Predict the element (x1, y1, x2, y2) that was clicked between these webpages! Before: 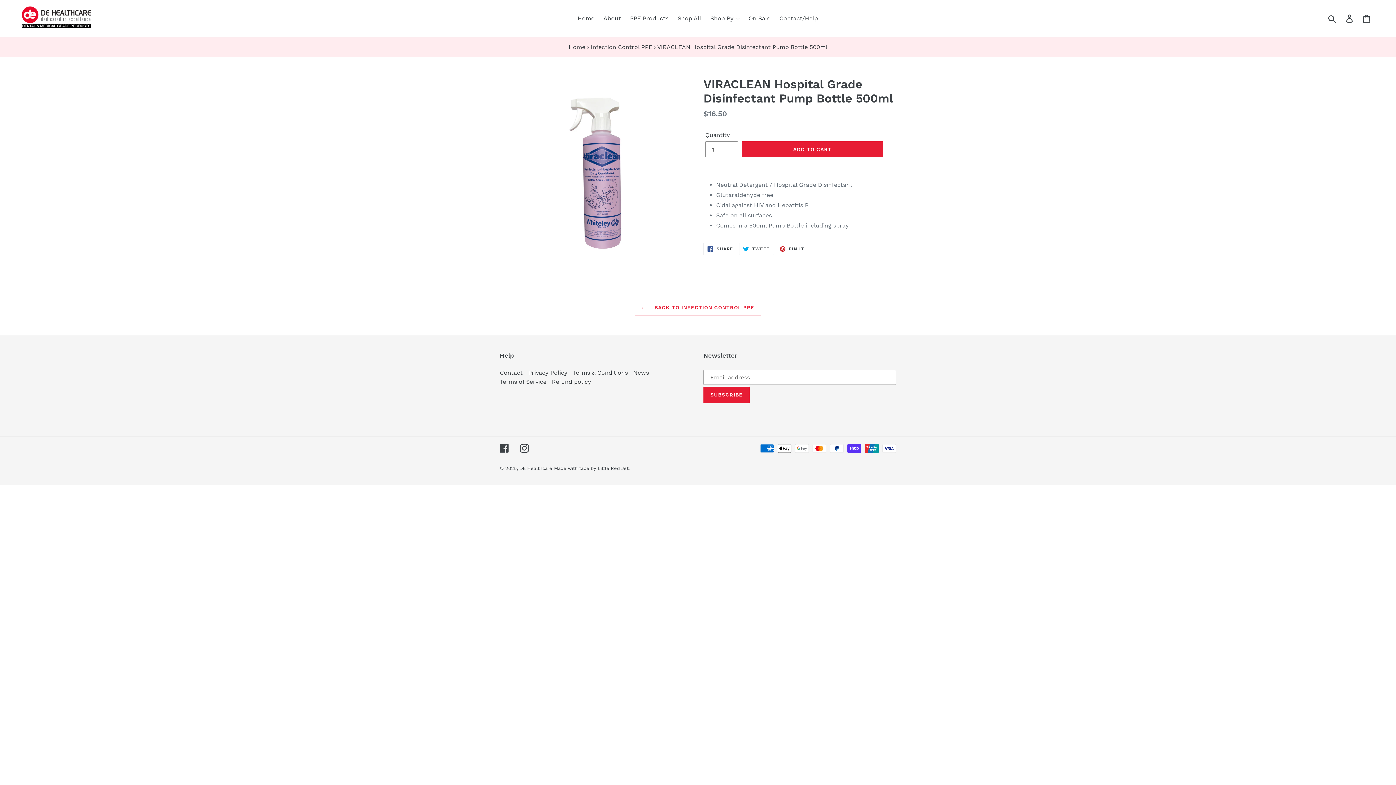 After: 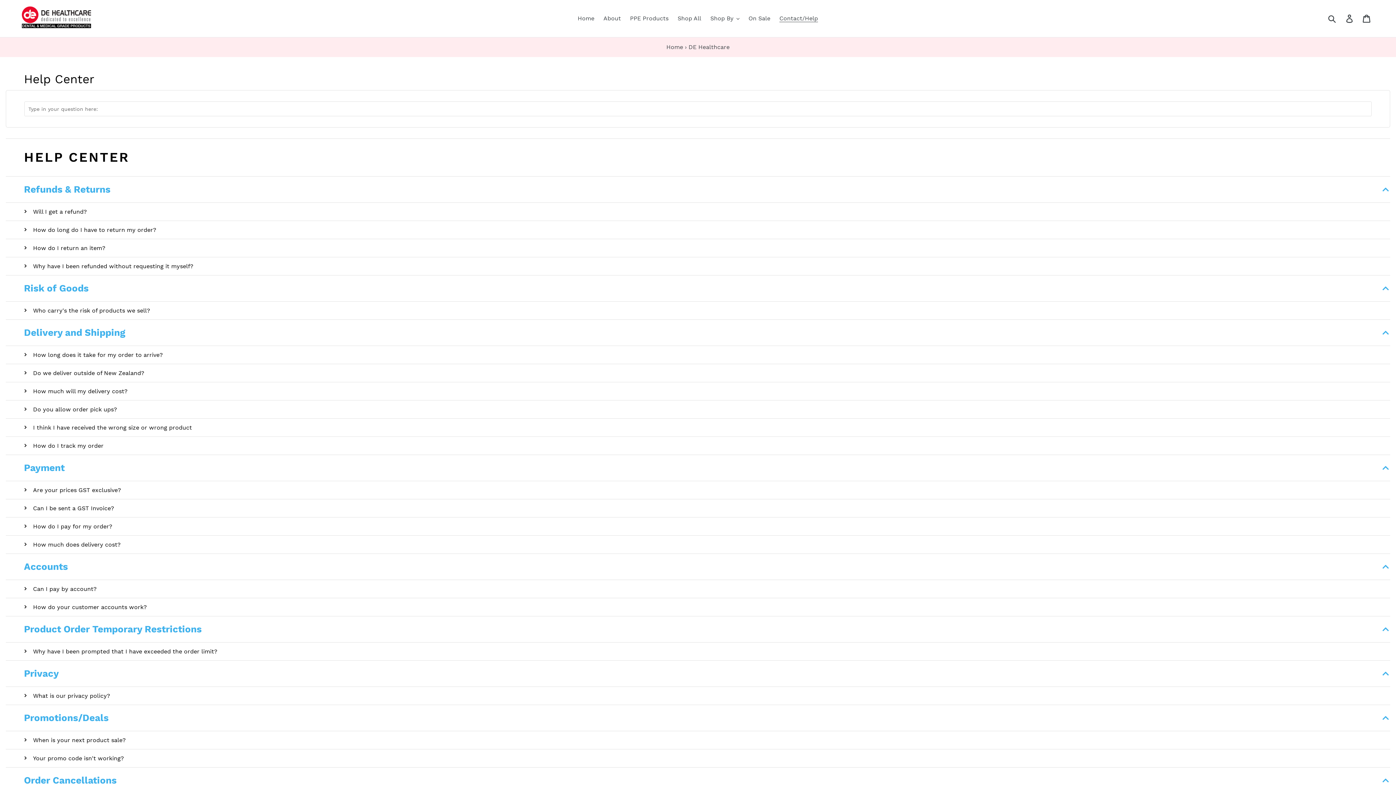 Action: bbox: (776, 13, 821, 24) label: Contact/Help